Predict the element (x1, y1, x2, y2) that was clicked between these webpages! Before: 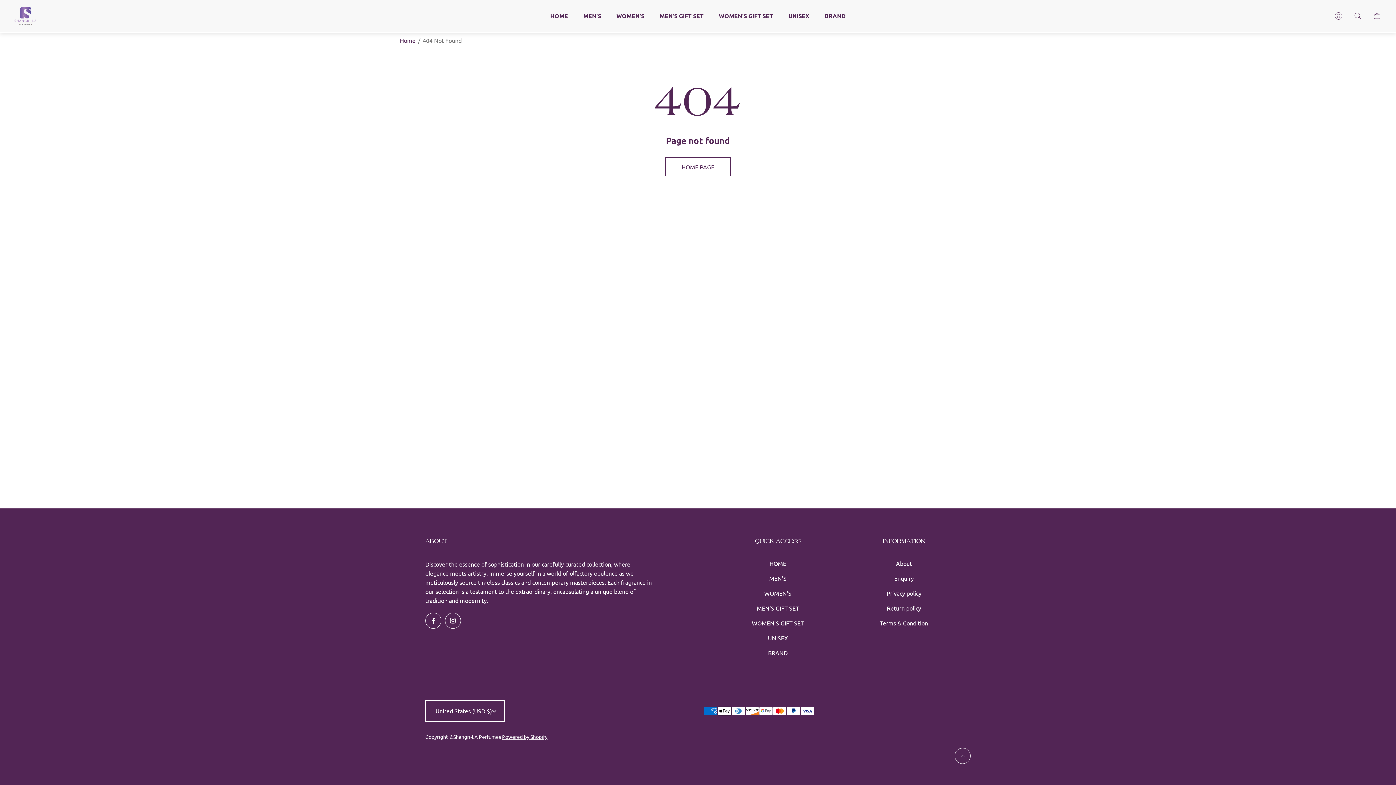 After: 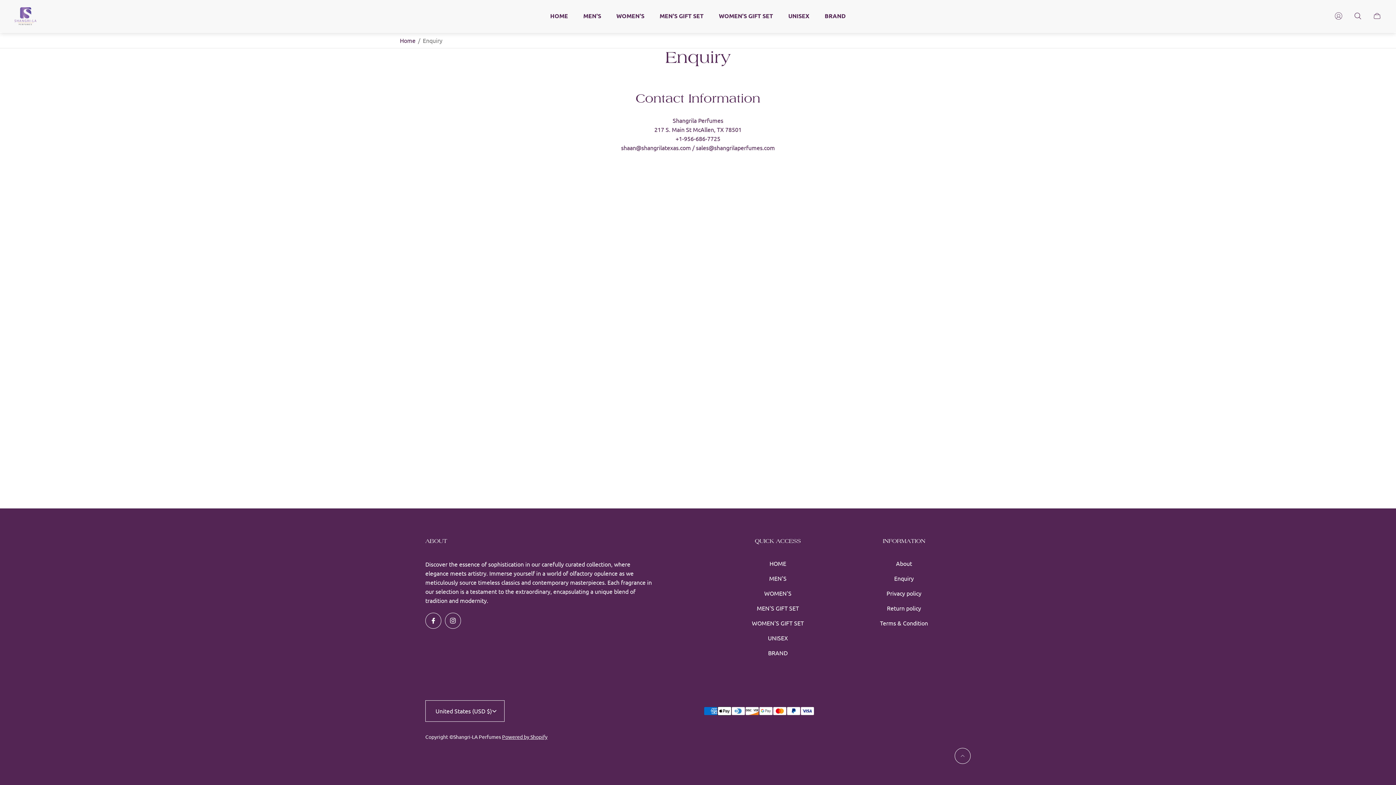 Action: bbox: (894, 574, 914, 582) label: Enquiry